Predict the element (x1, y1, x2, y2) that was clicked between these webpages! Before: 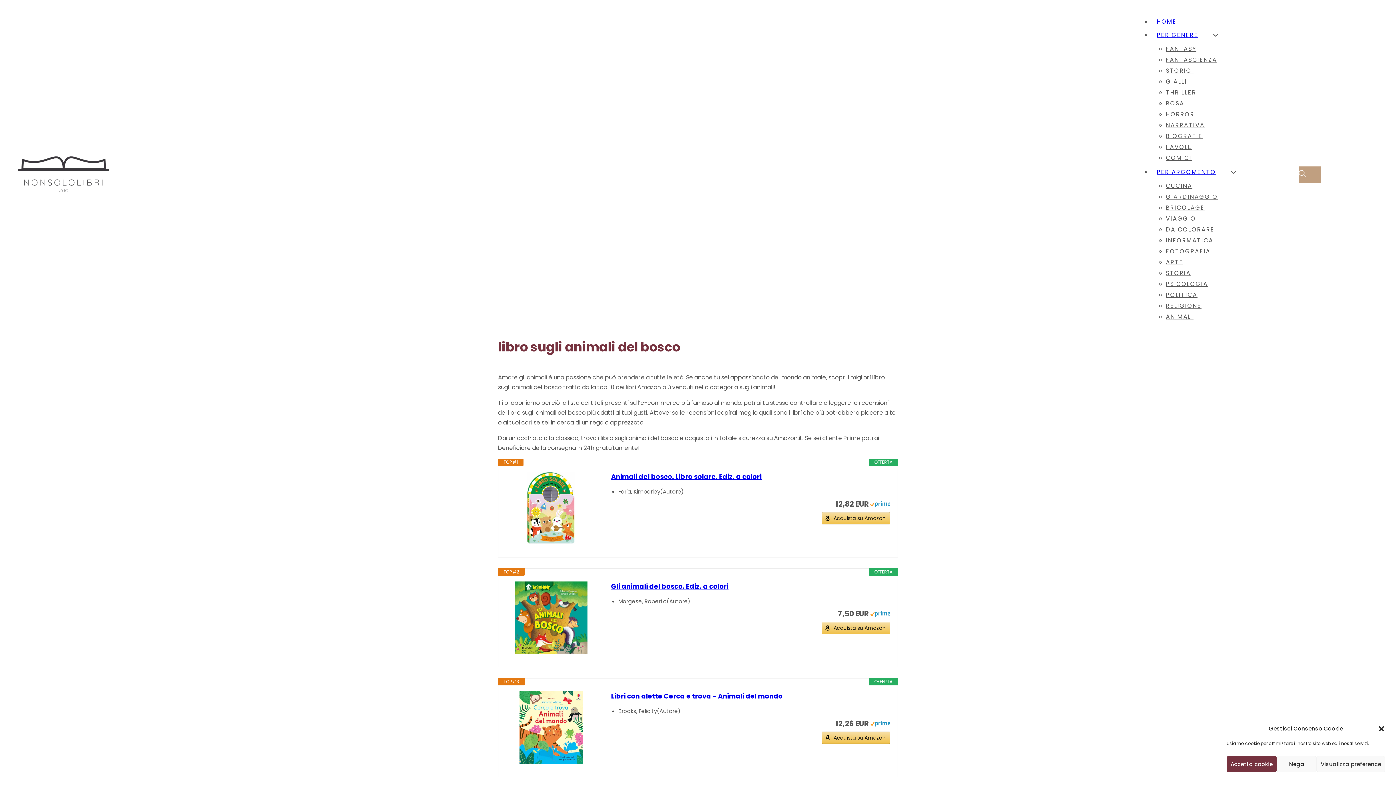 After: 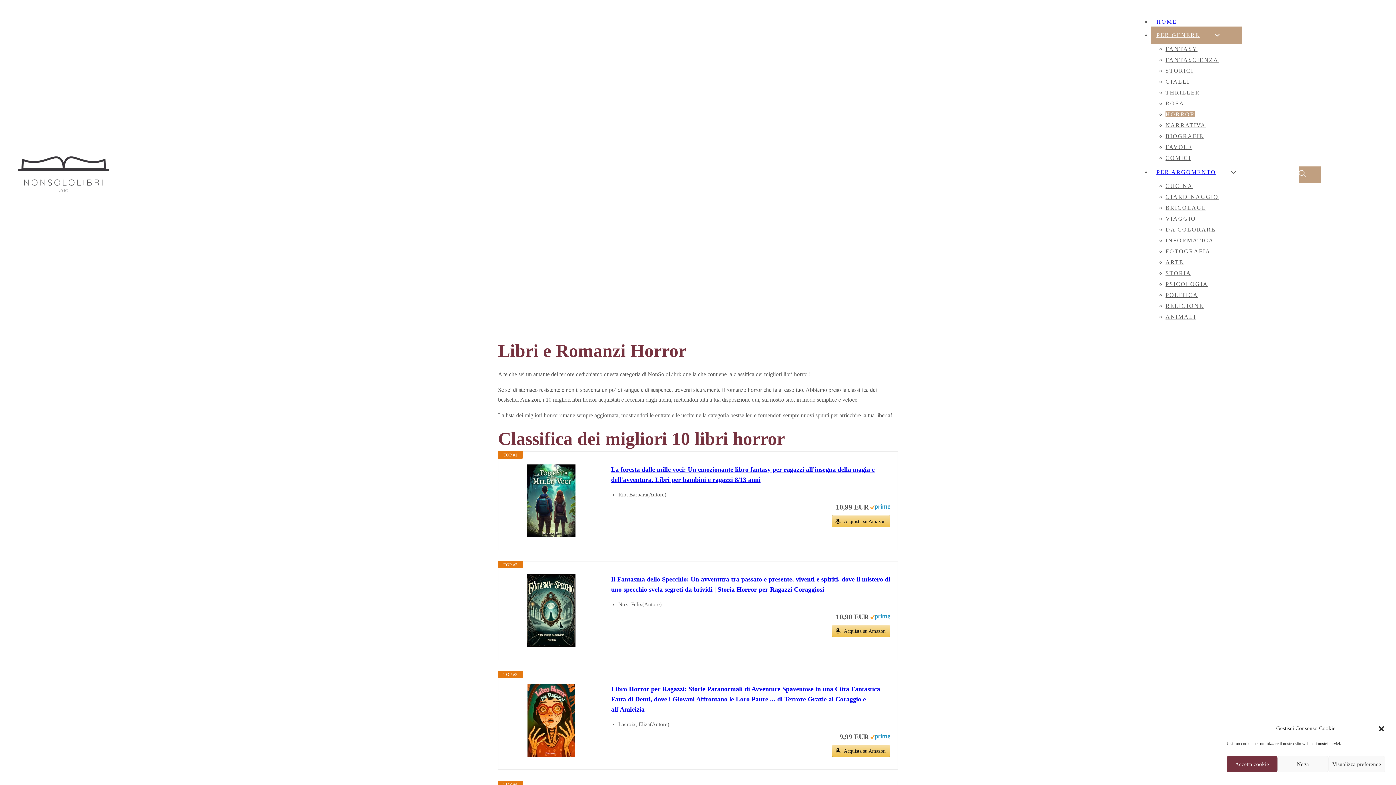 Action: label: HORROR bbox: (1166, 110, 1194, 118)